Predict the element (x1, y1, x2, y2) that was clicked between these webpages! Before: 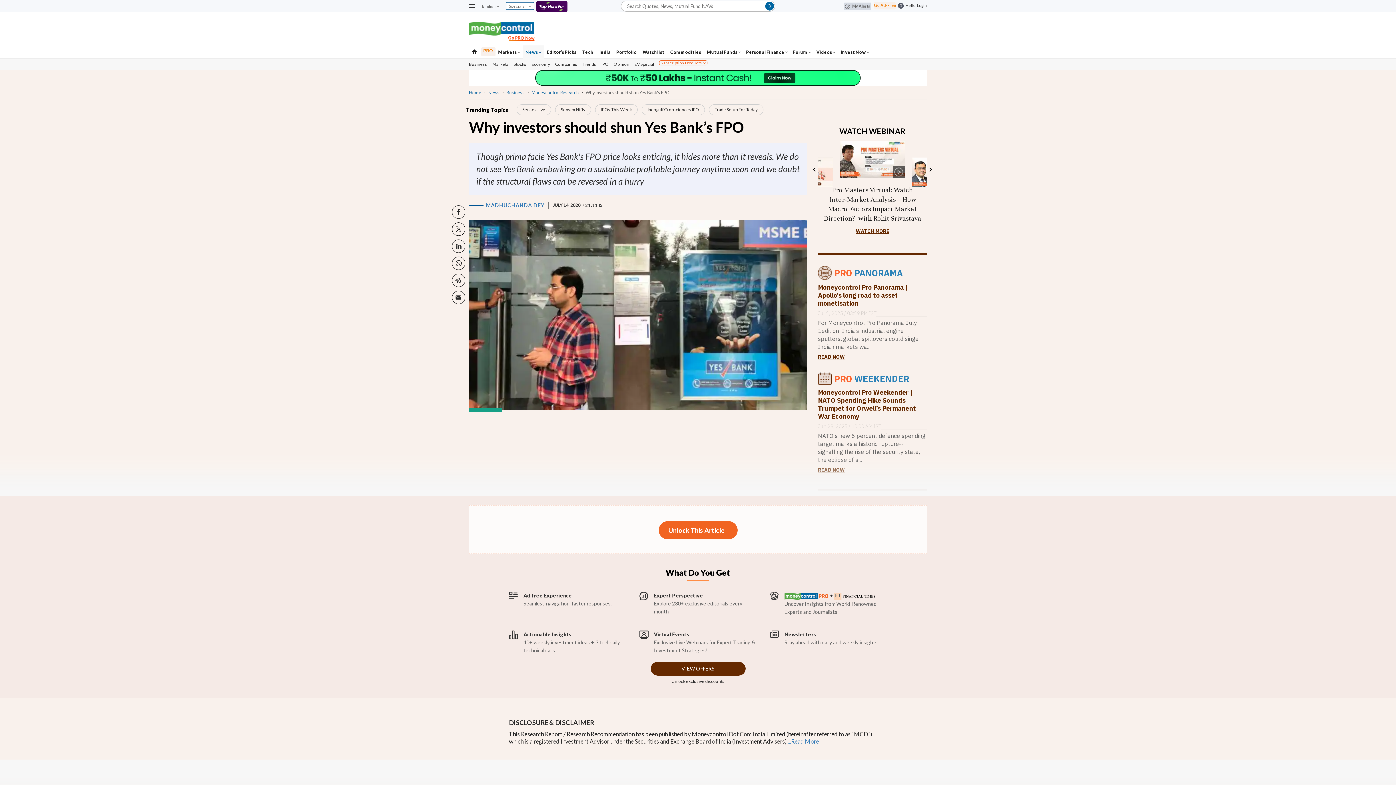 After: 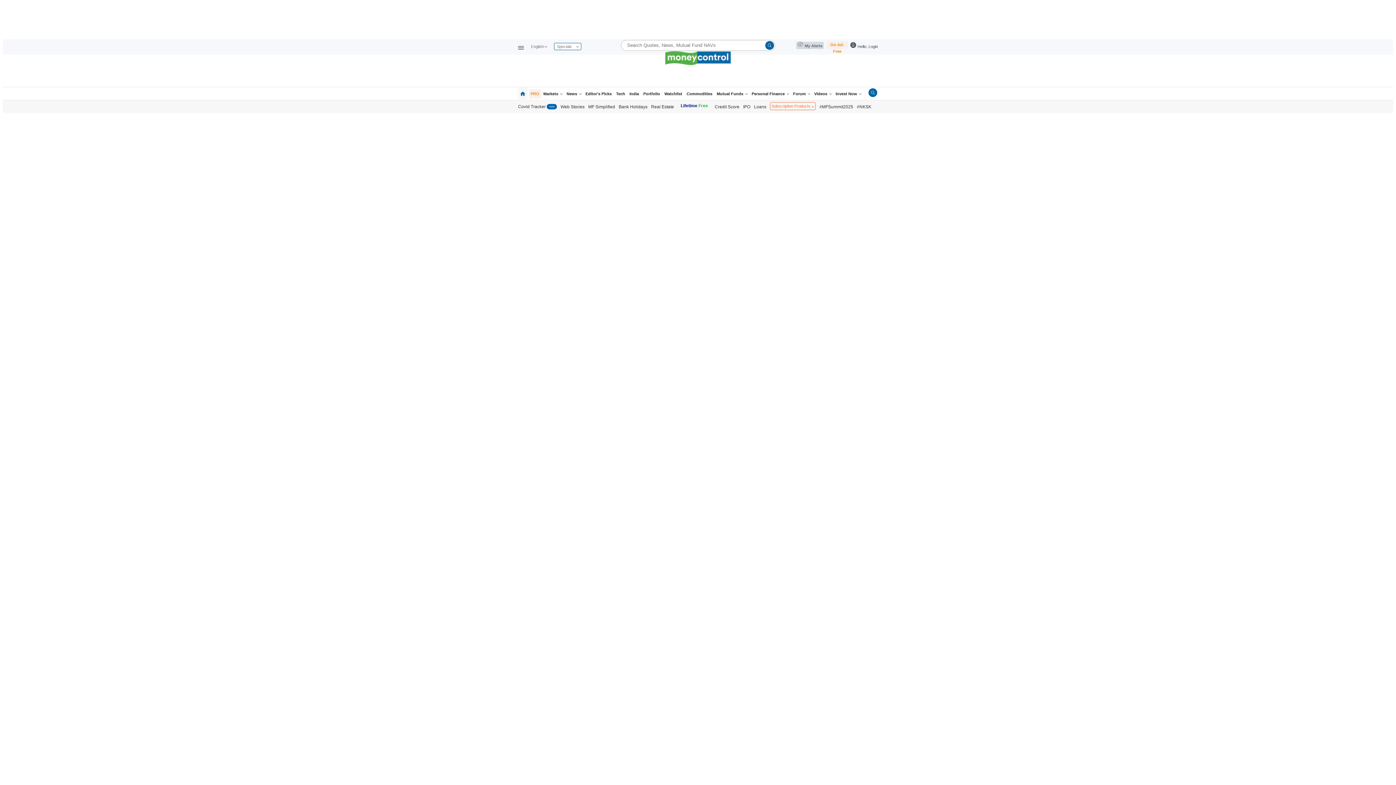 Action: bbox: (482, 3, 498, 8) label: English